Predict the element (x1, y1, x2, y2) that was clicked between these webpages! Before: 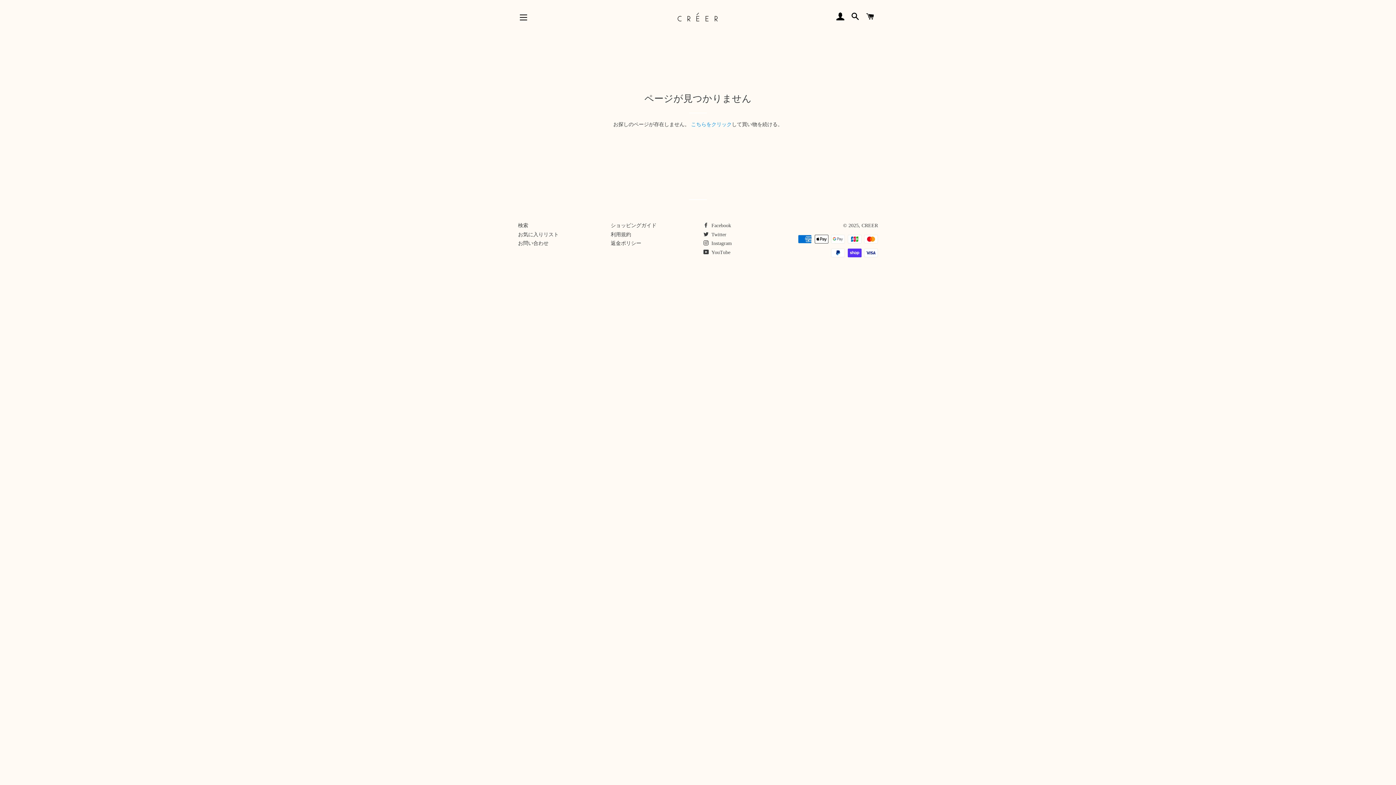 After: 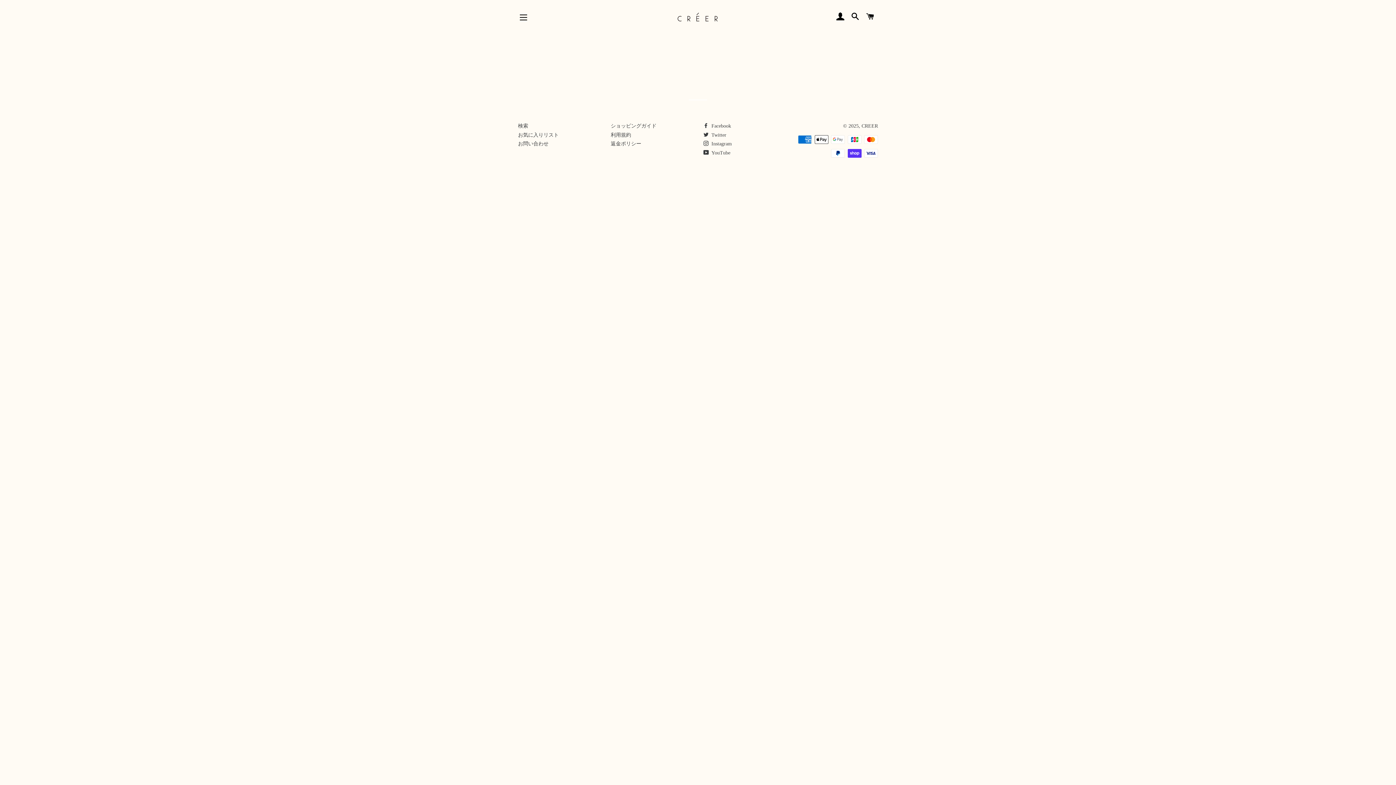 Action: bbox: (518, 231, 558, 237) label: お気に入りリスト